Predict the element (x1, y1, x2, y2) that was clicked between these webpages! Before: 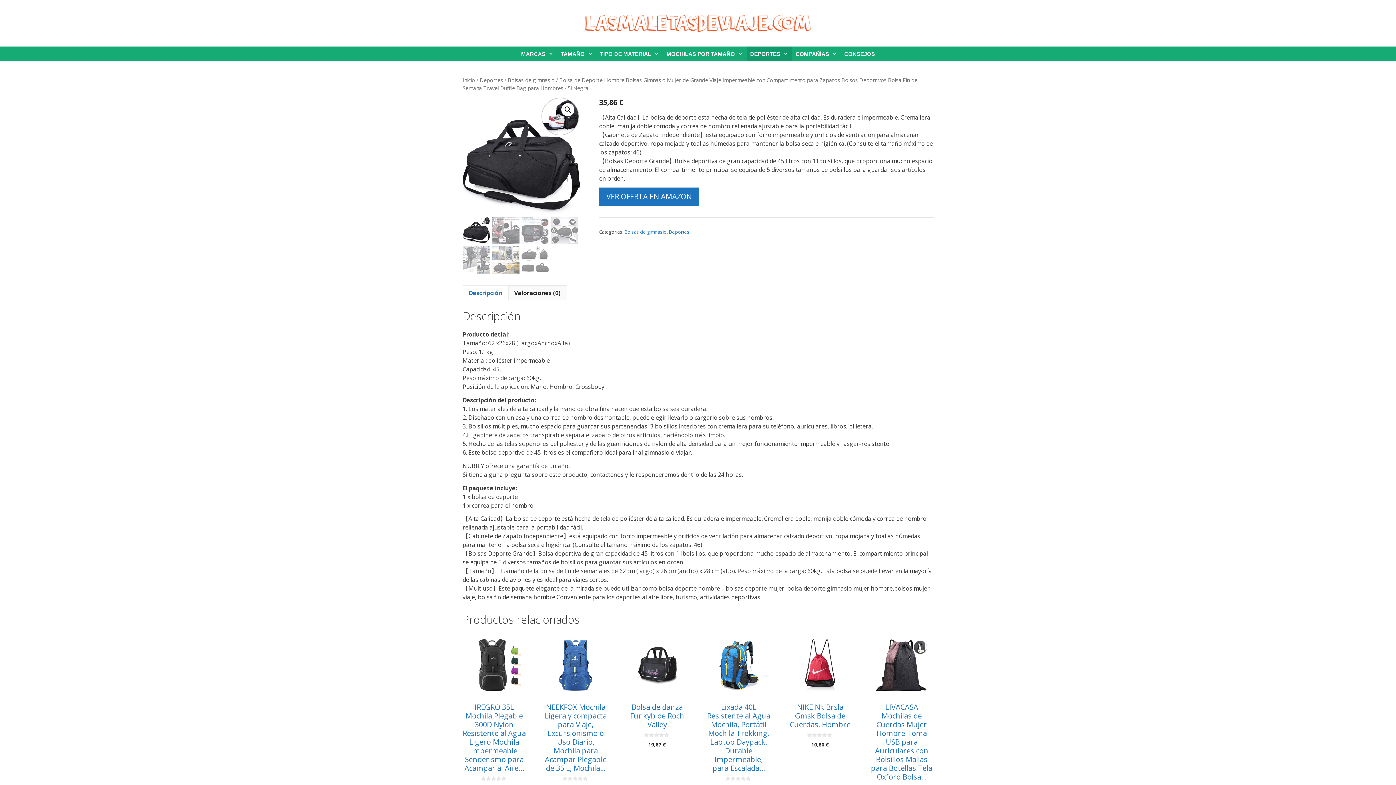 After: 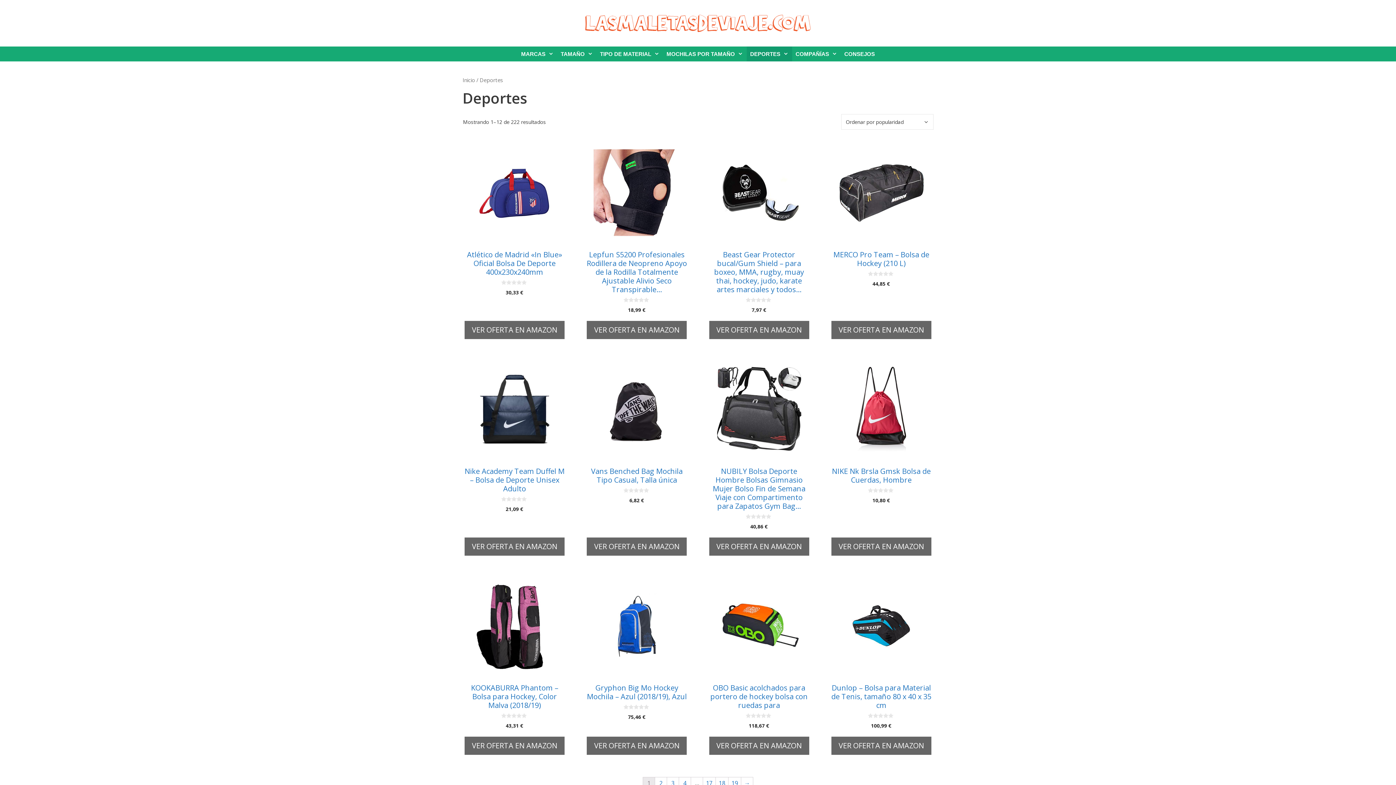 Action: bbox: (479, 76, 503, 83) label: Deportes